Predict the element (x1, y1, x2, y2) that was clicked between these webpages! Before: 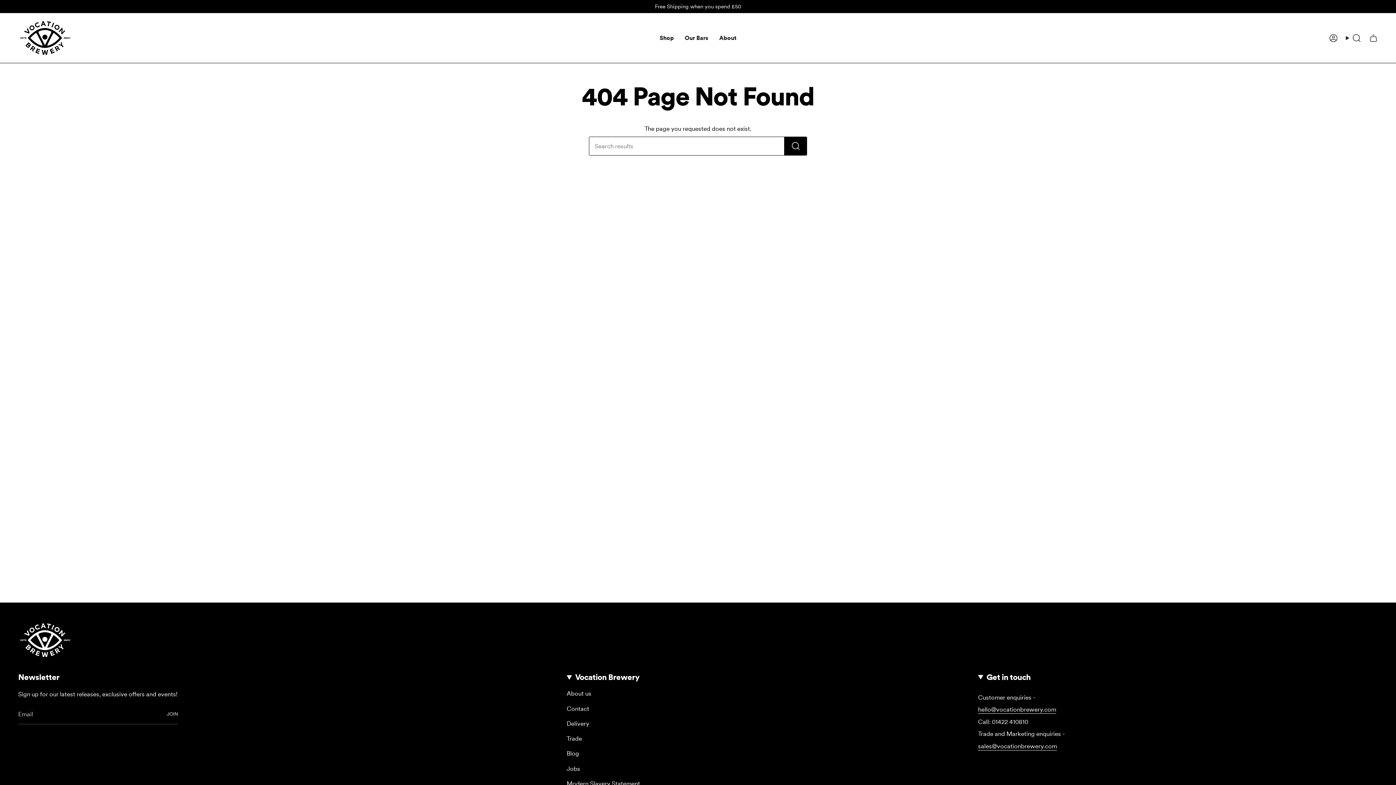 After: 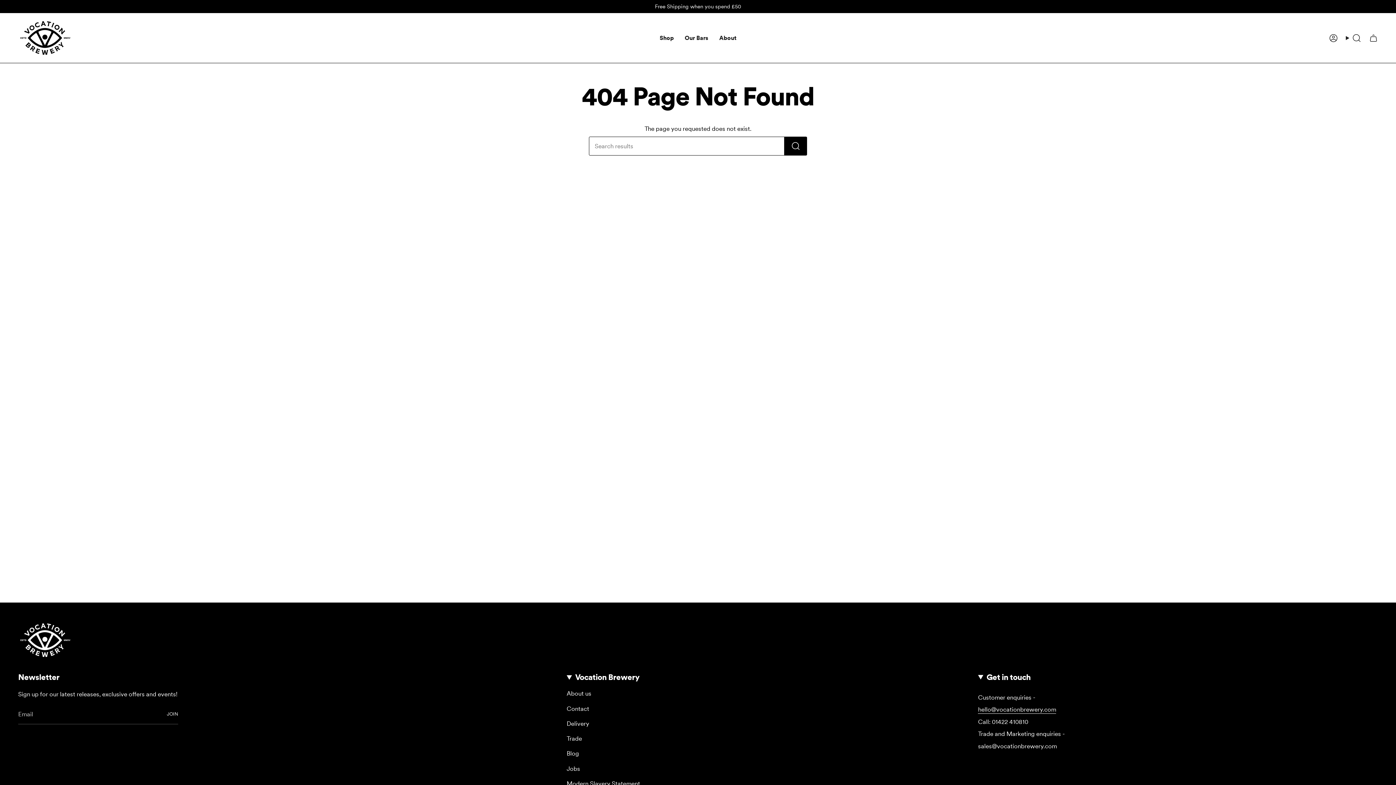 Action: label: sales@vocationbrewery.com bbox: (978, 742, 1057, 751)